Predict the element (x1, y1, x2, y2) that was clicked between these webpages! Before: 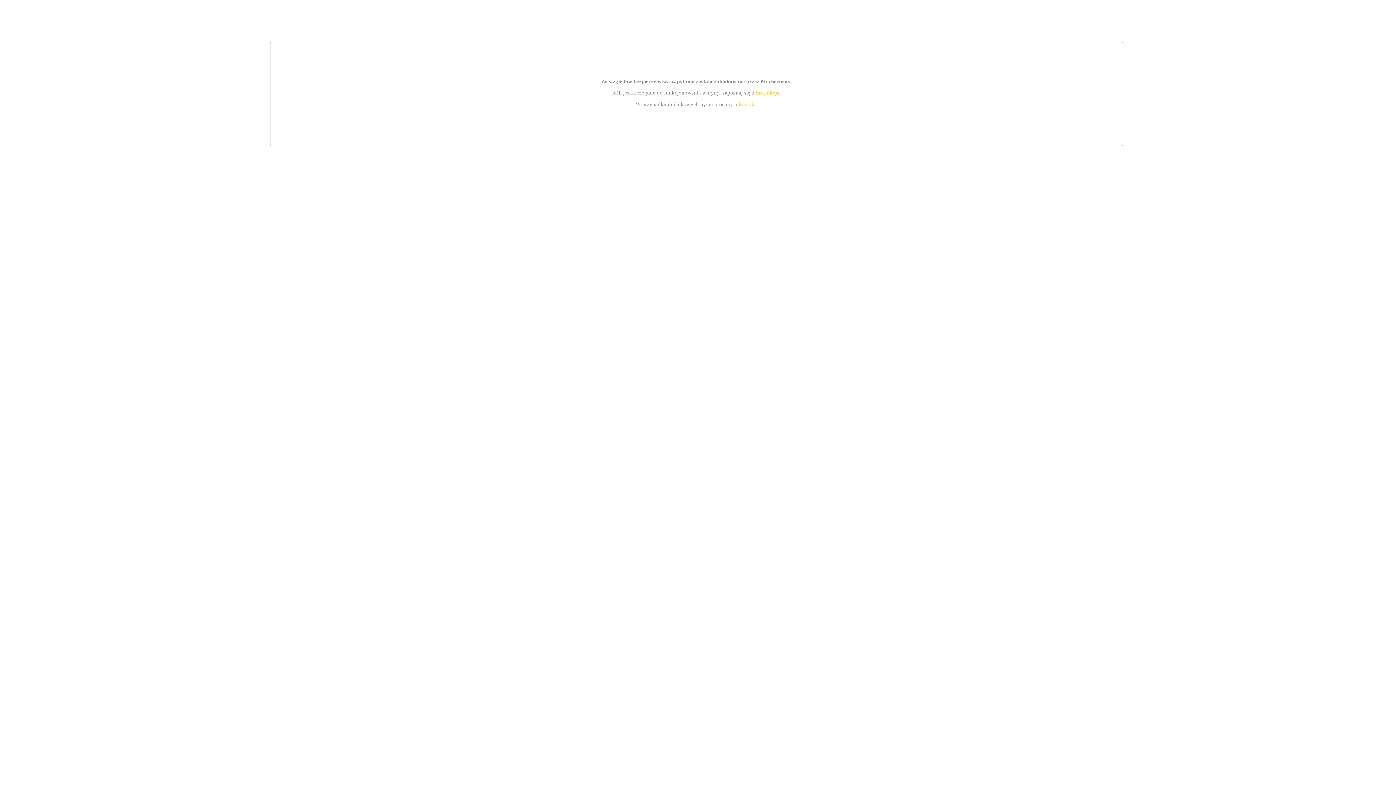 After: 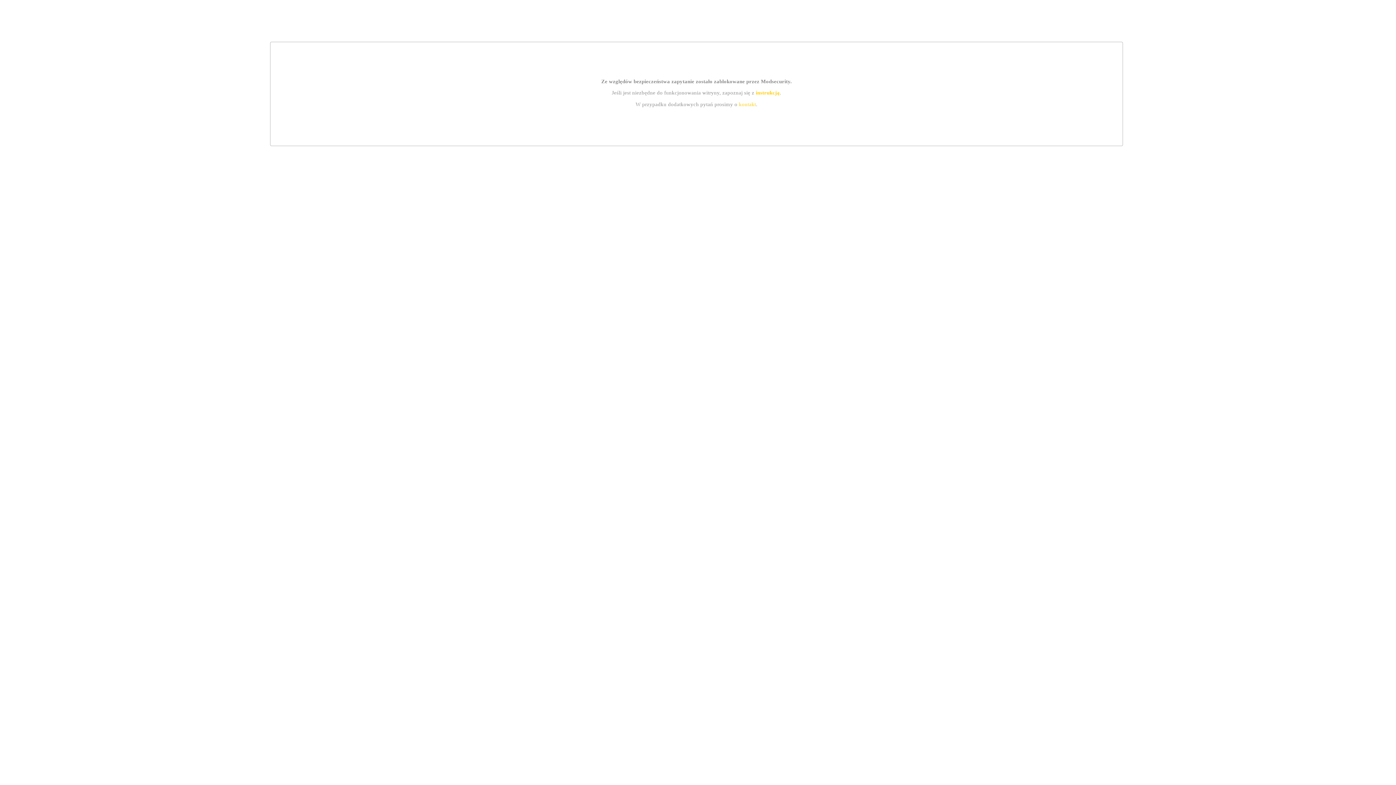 Action: bbox: (755, 89, 779, 95) label: instrukcją